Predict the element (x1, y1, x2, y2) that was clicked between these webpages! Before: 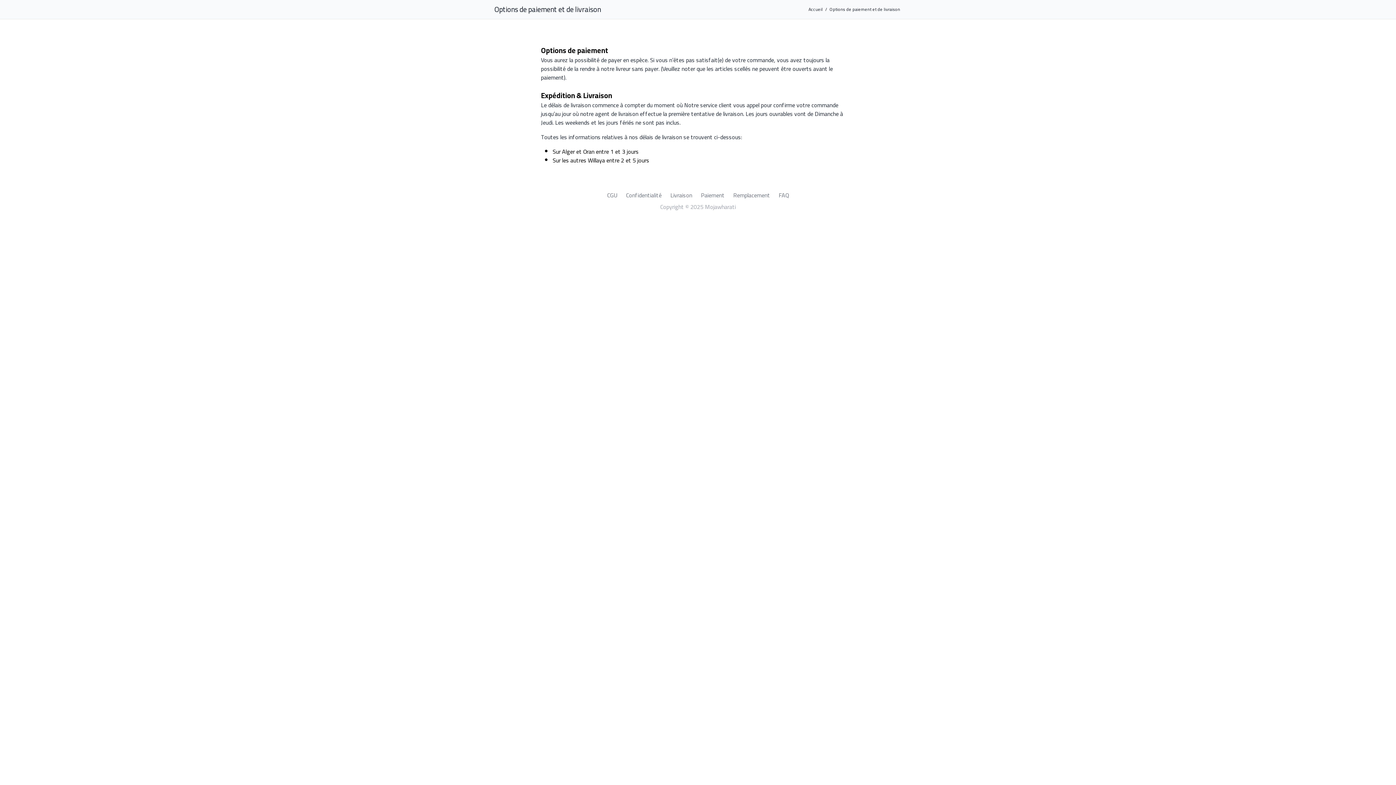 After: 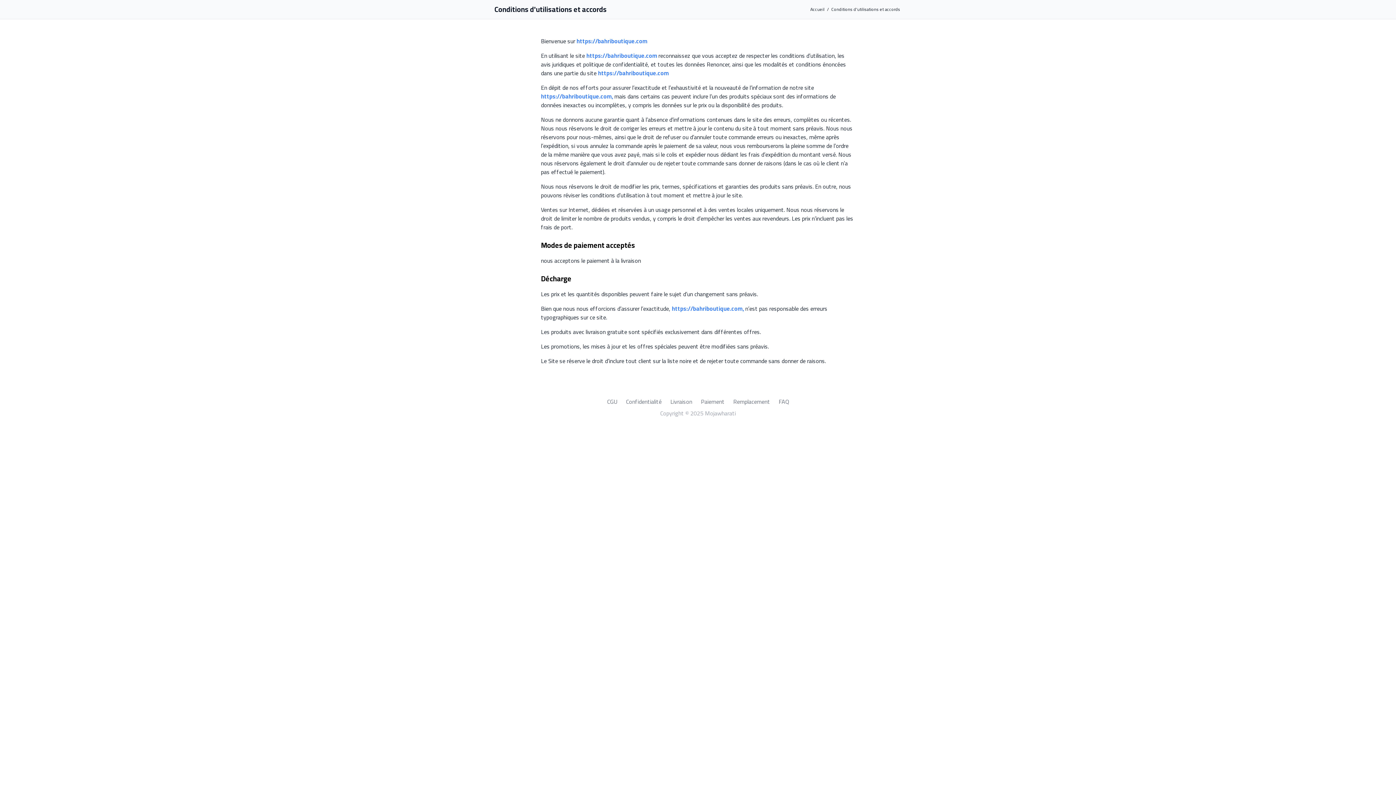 Action: label: CGU bbox: (607, 189, 617, 200)